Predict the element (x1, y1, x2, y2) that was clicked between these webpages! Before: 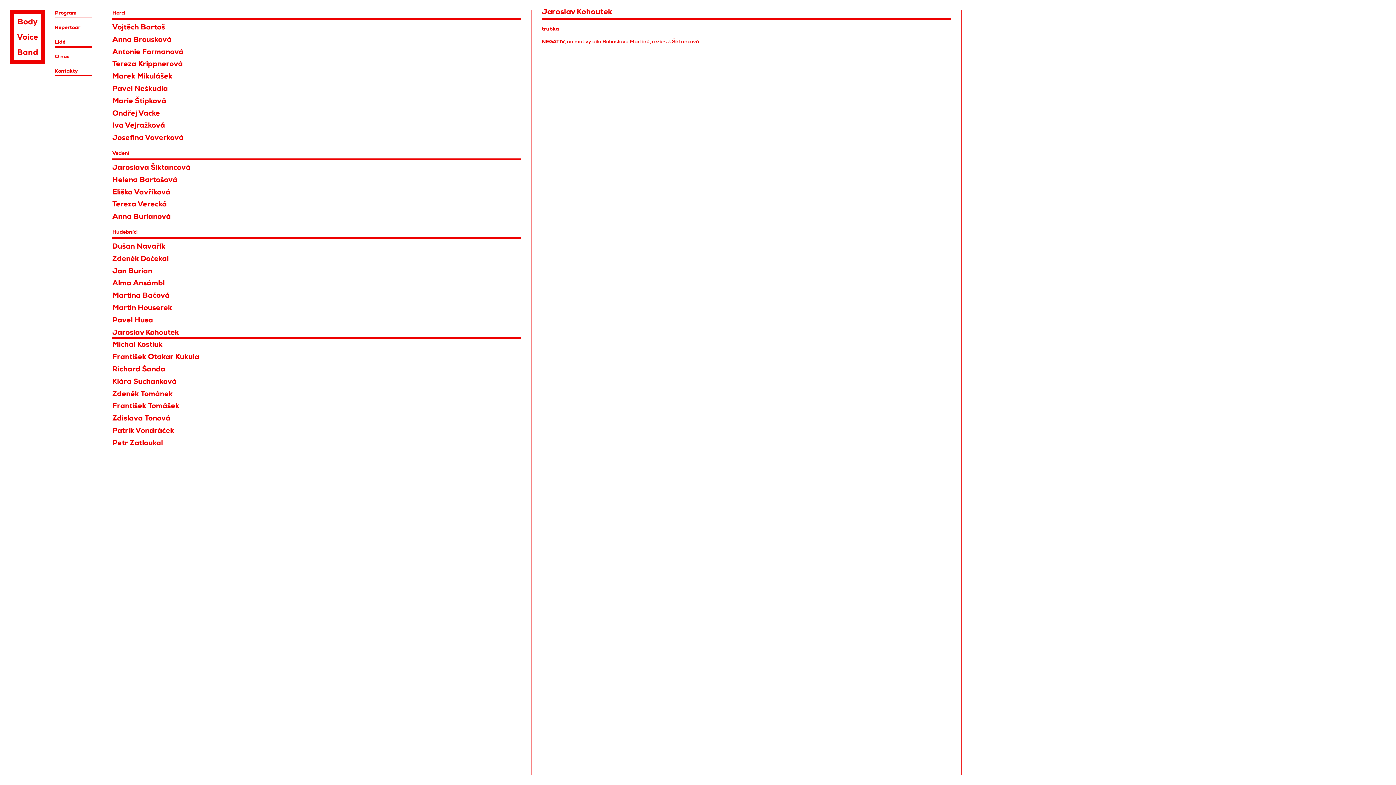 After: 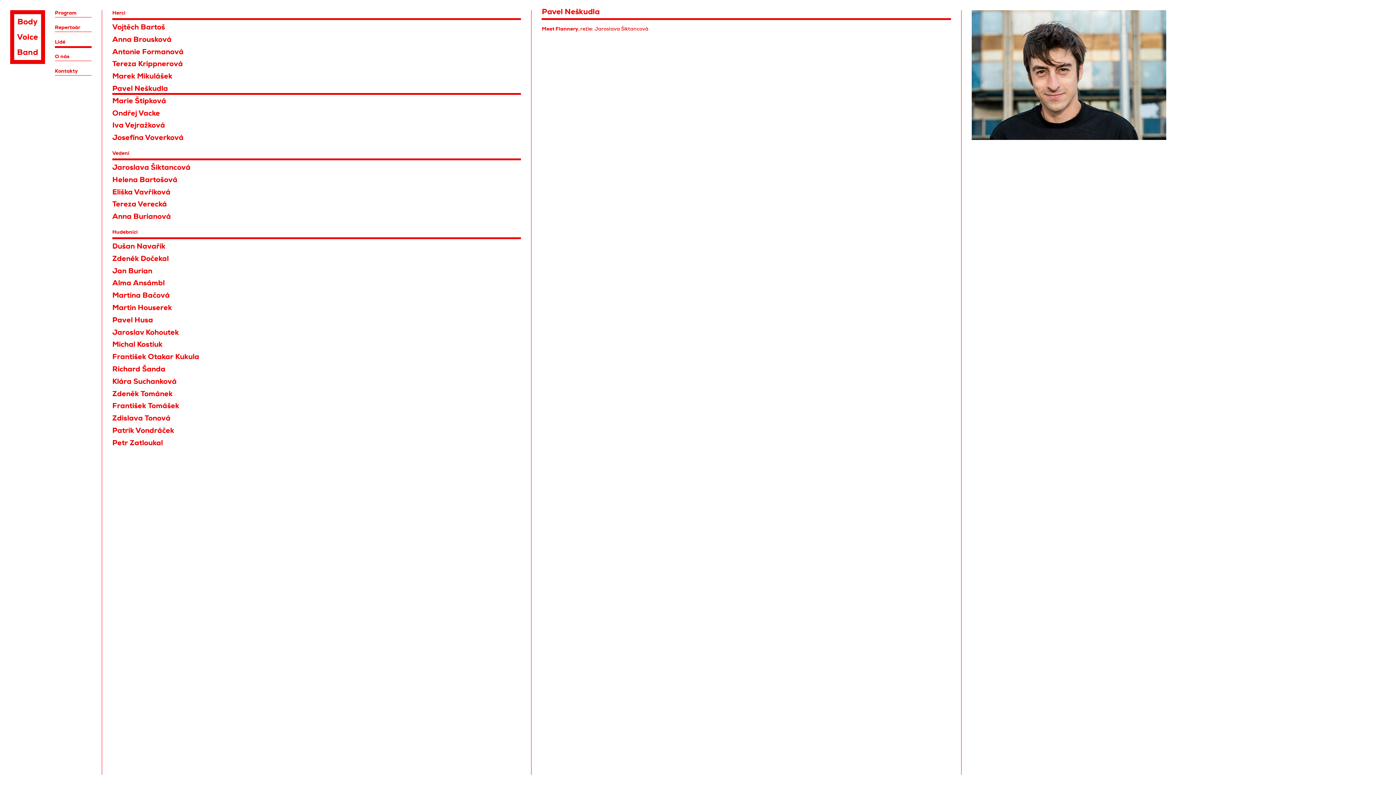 Action: label: Pavel Neškudla bbox: (112, 83, 521, 94)